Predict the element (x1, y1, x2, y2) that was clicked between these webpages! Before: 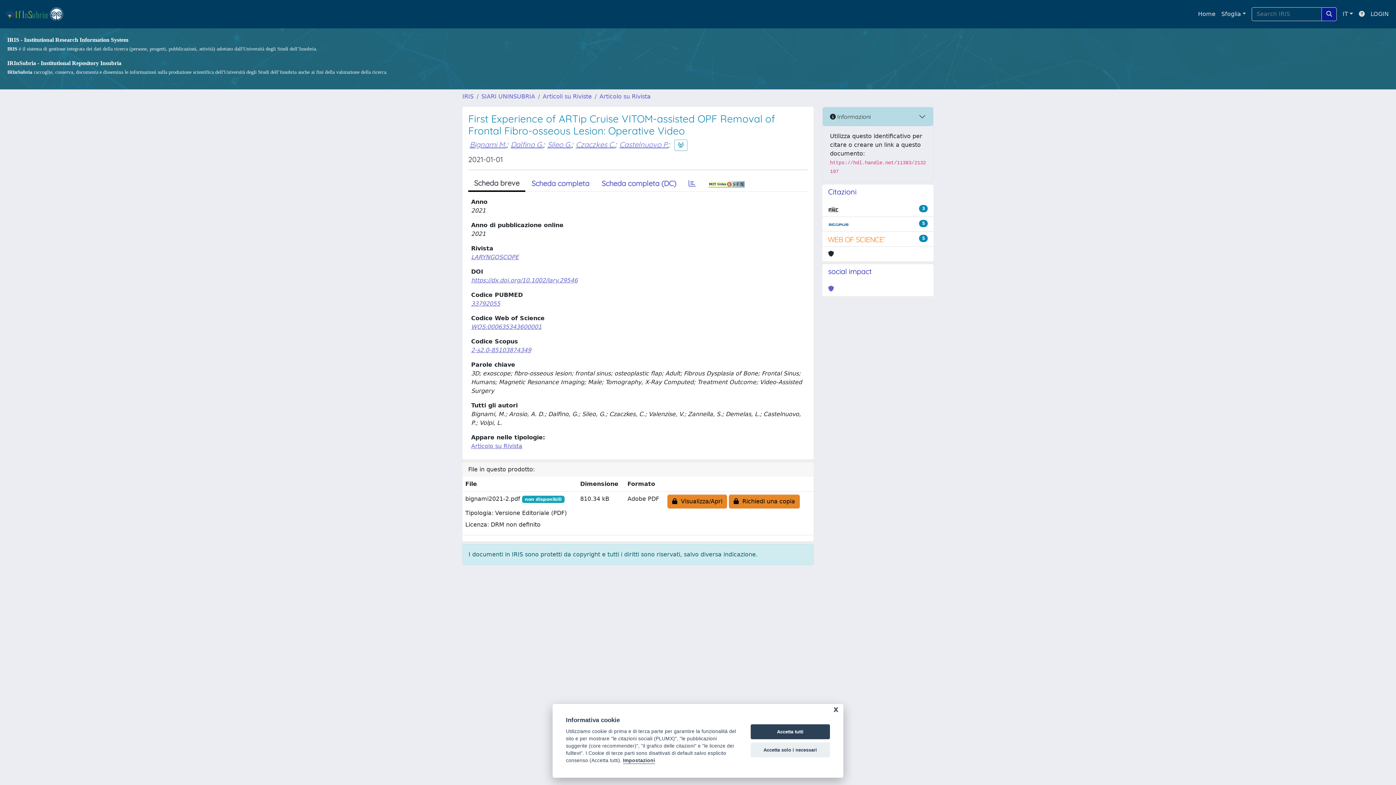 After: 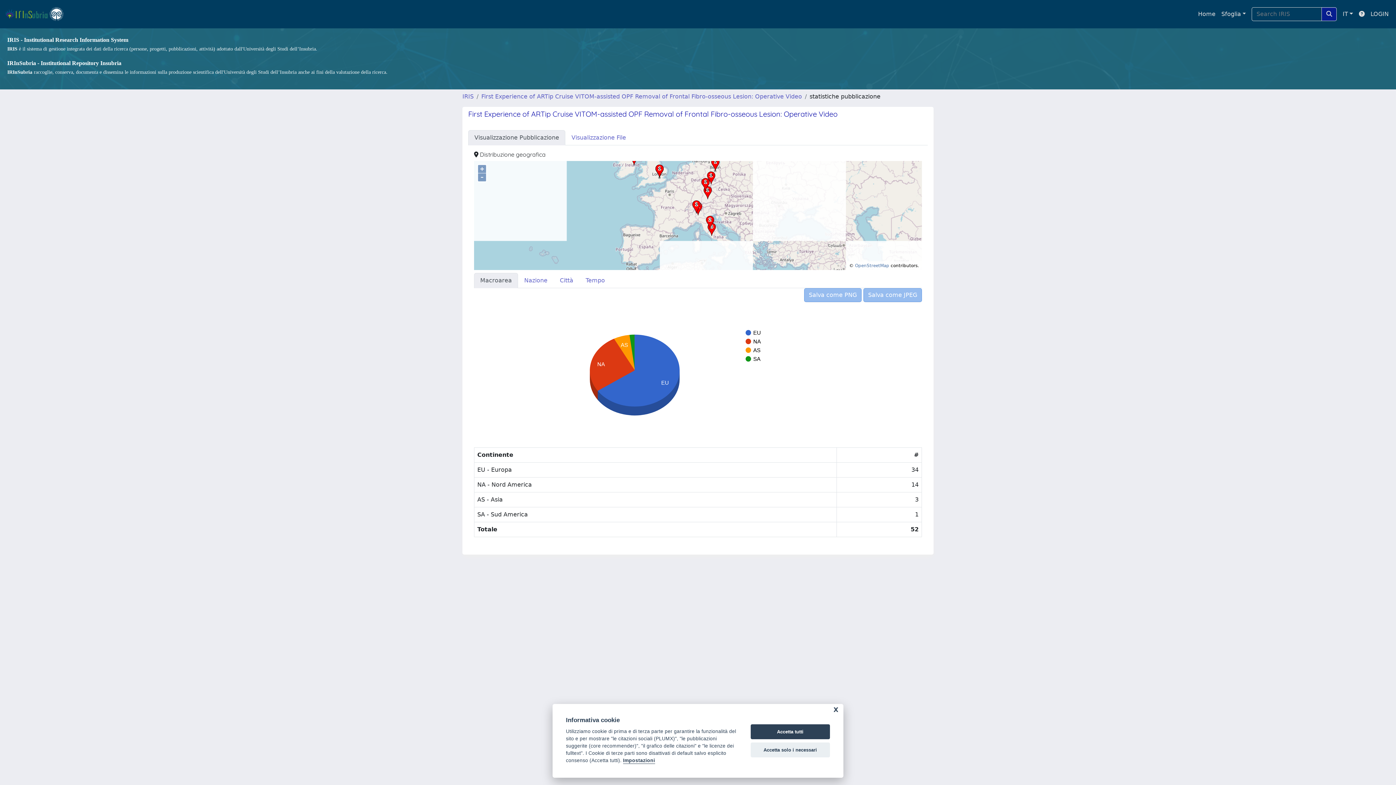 Action: bbox: (682, 176, 702, 191)